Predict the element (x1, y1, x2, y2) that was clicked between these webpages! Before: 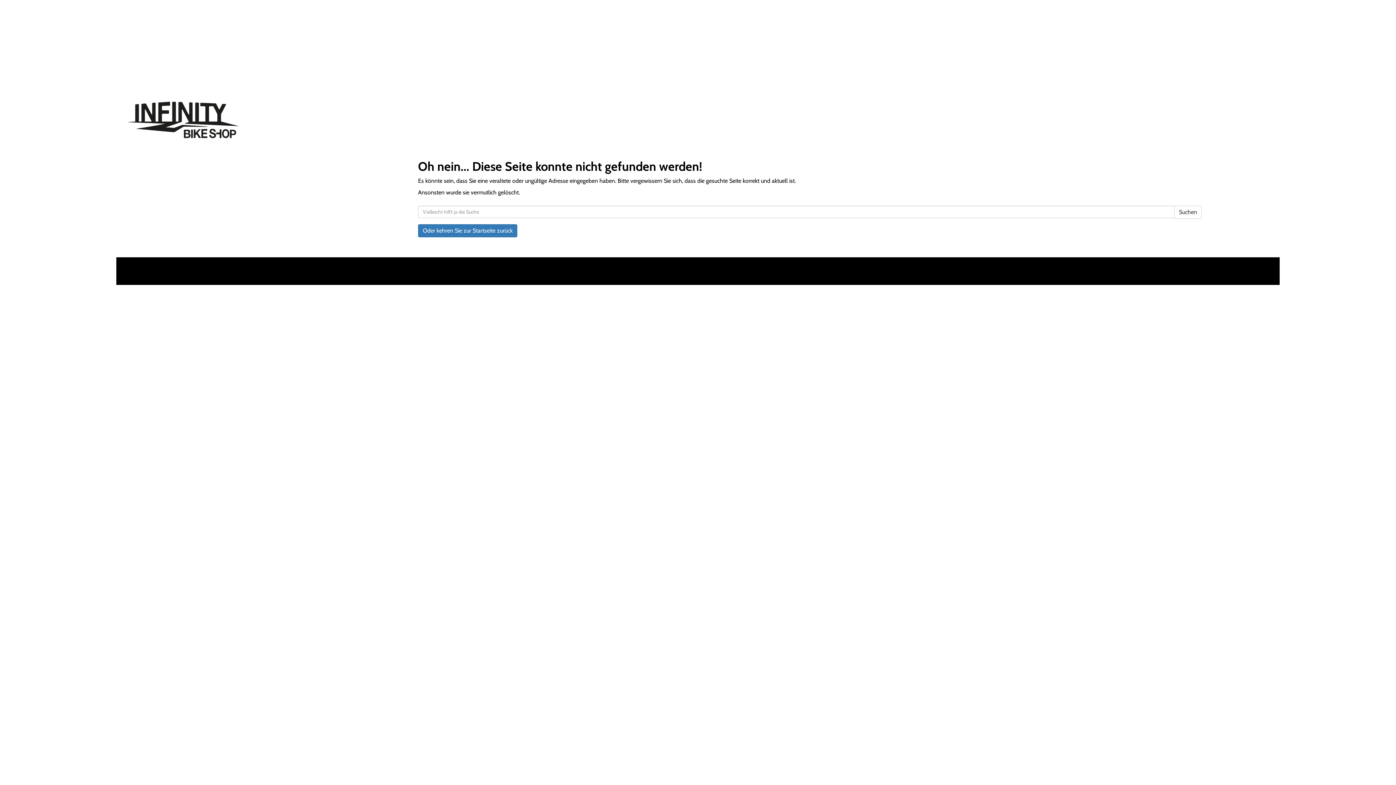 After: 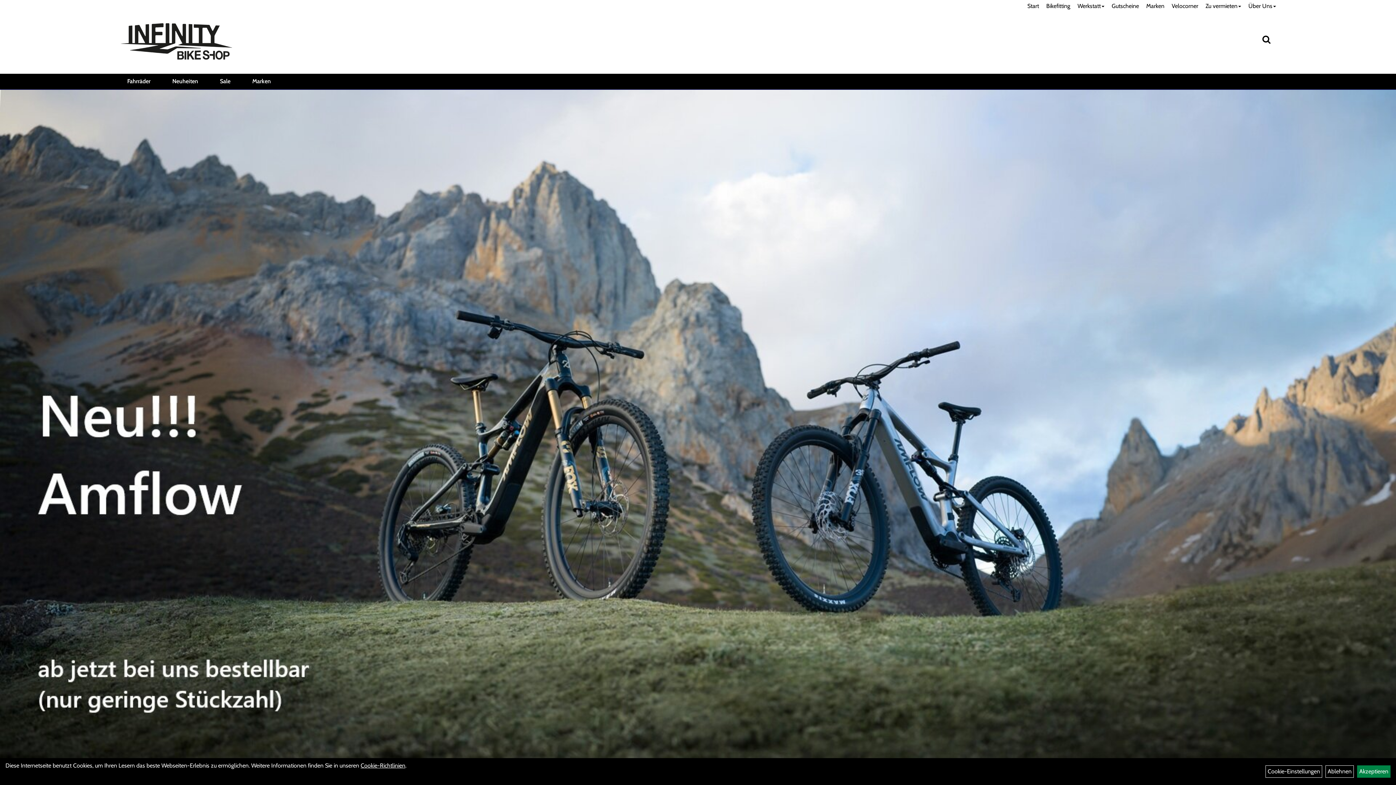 Action: bbox: (127, 101, 596, 138)